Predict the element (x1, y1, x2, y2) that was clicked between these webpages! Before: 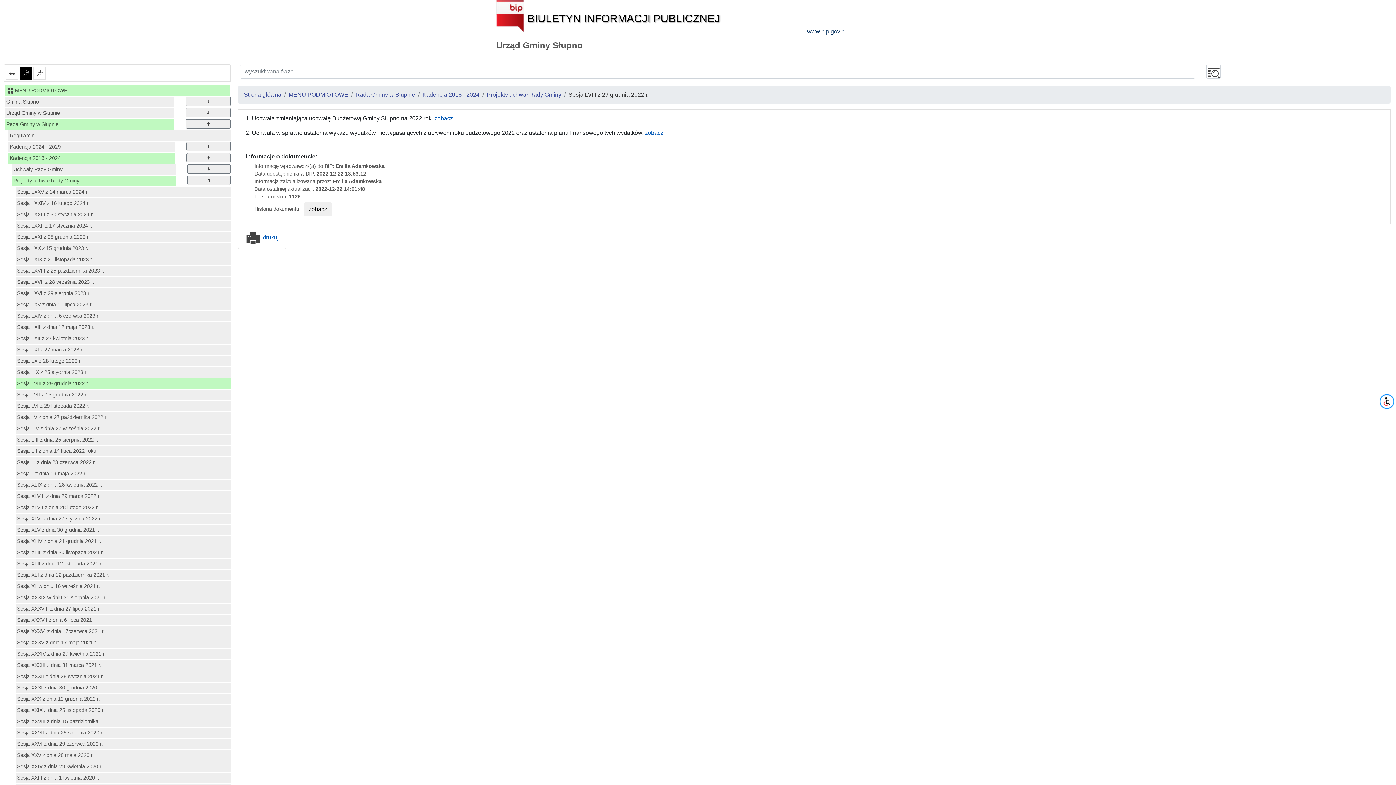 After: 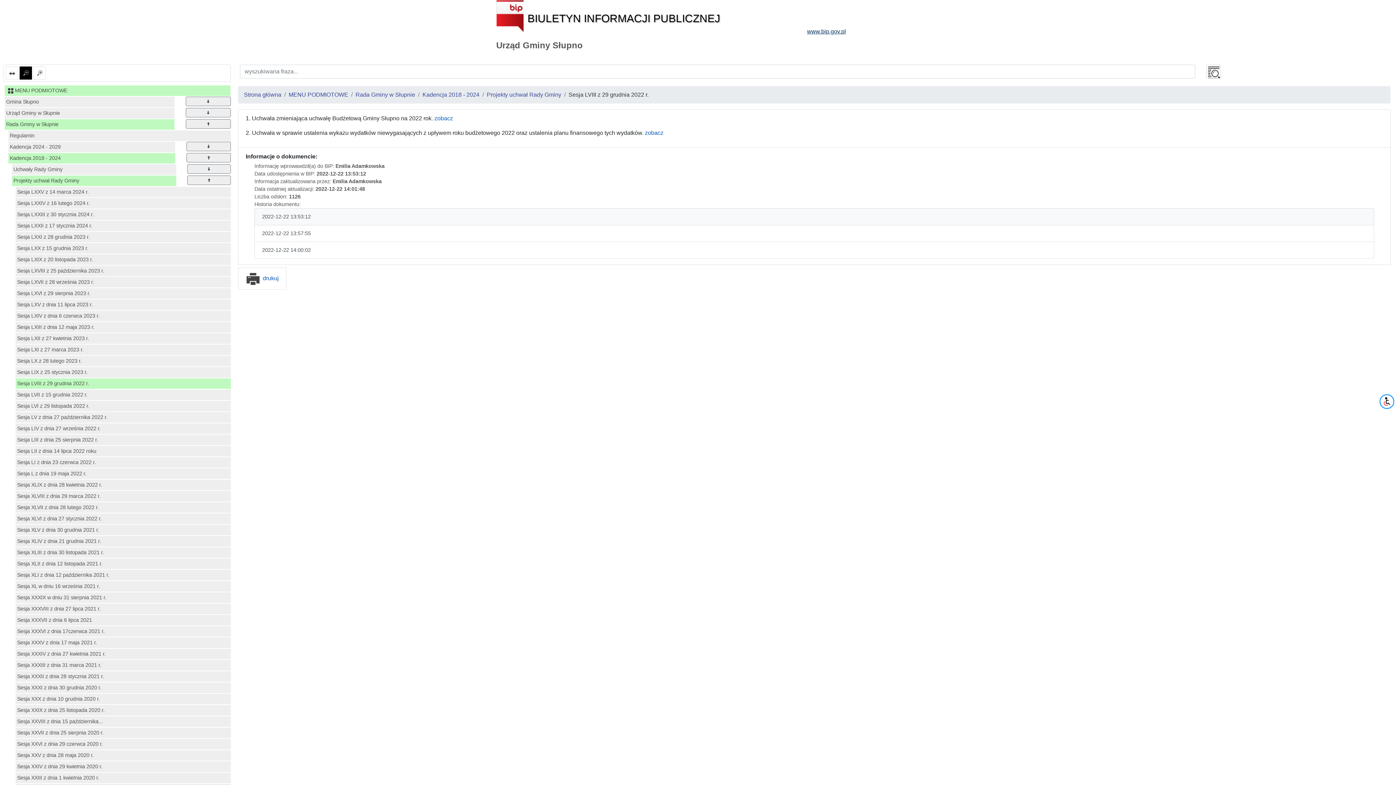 Action: label: zobacz bbox: (304, 202, 332, 216)